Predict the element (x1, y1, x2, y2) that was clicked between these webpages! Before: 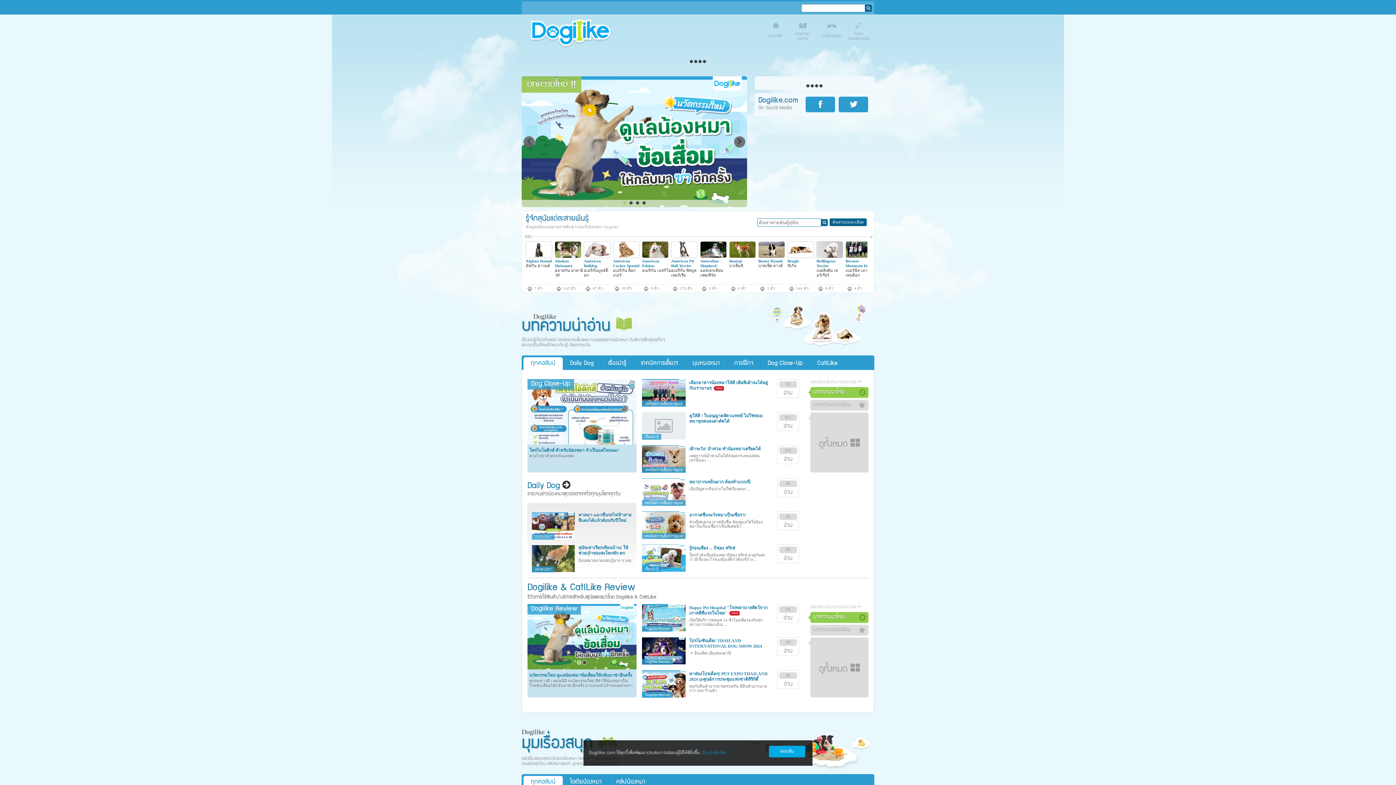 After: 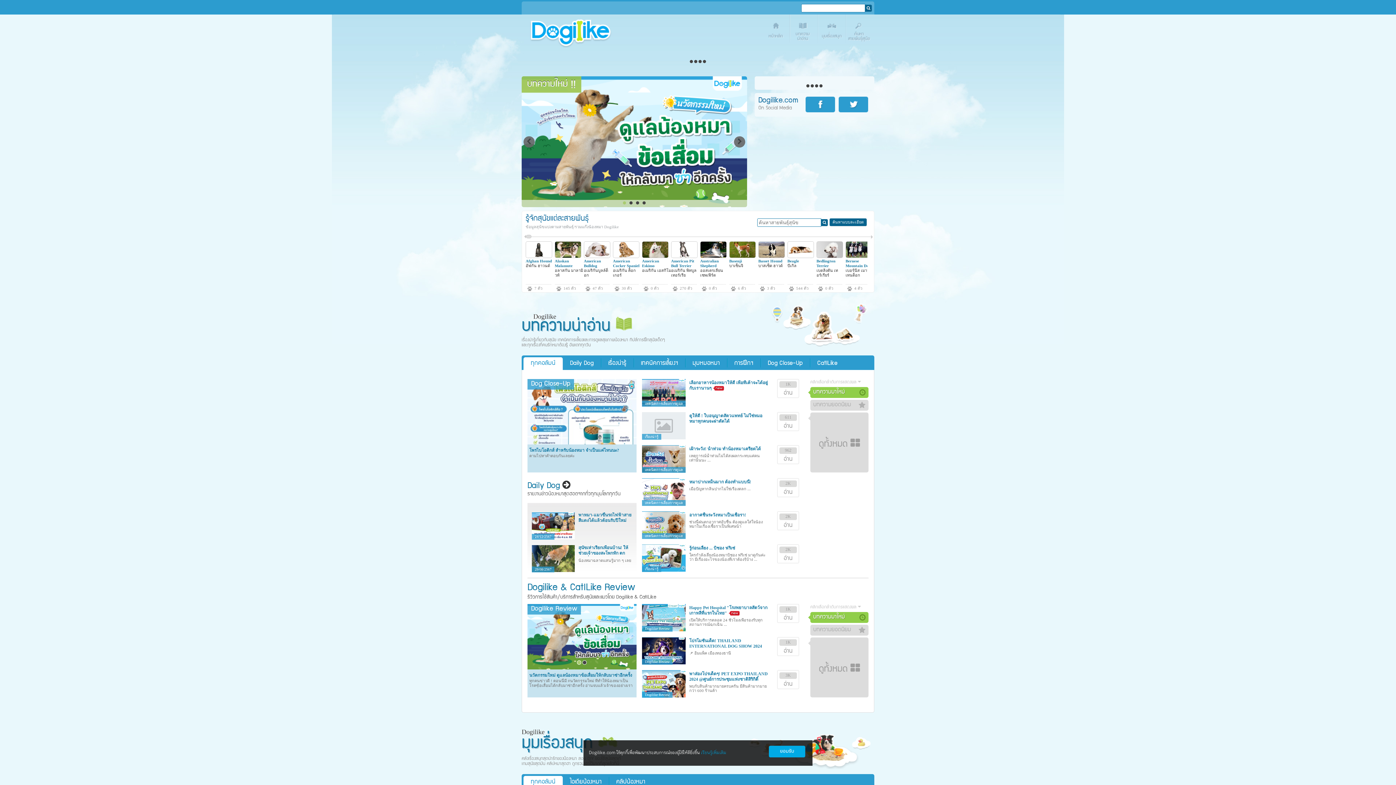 Action: label: อเมริกัน ค็อกเกอร์ bbox: (613, 268, 642, 277)